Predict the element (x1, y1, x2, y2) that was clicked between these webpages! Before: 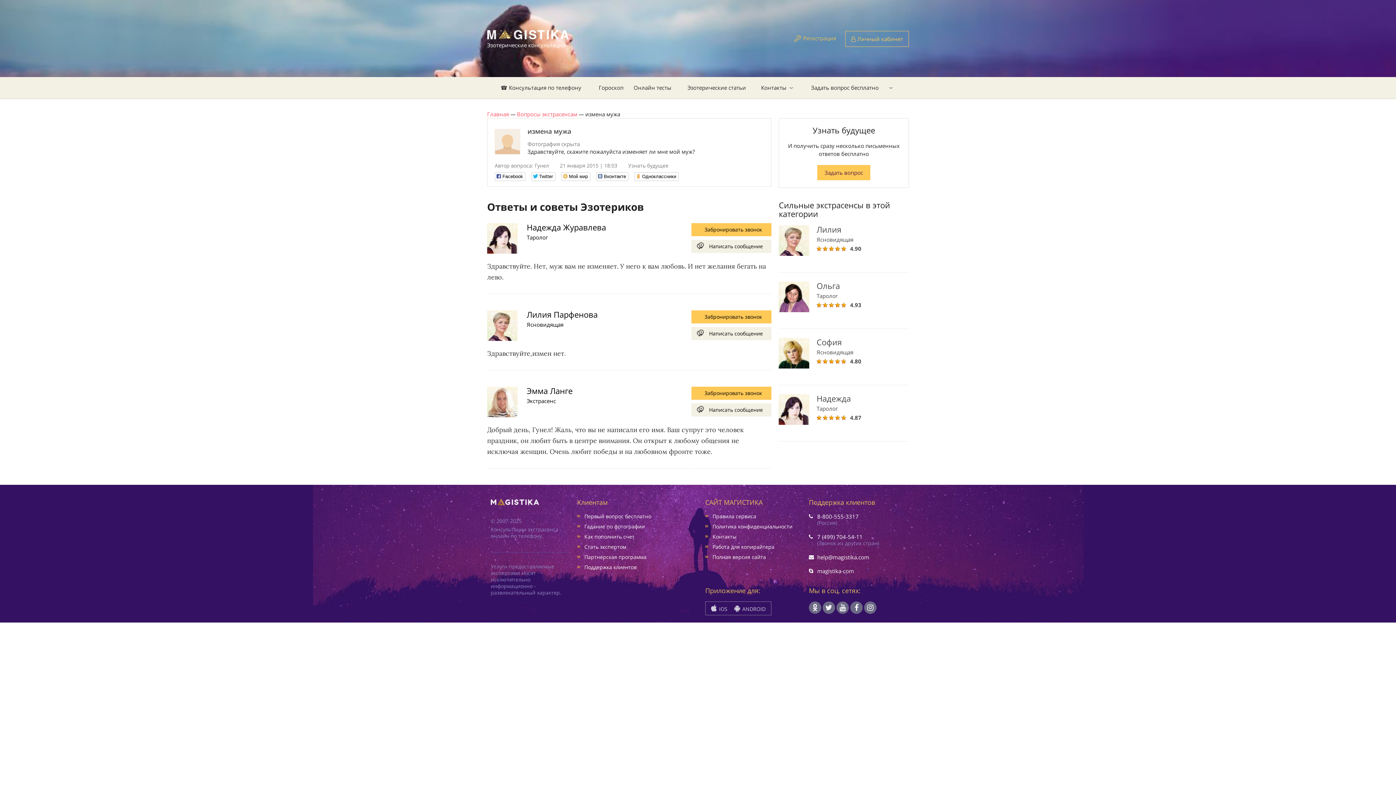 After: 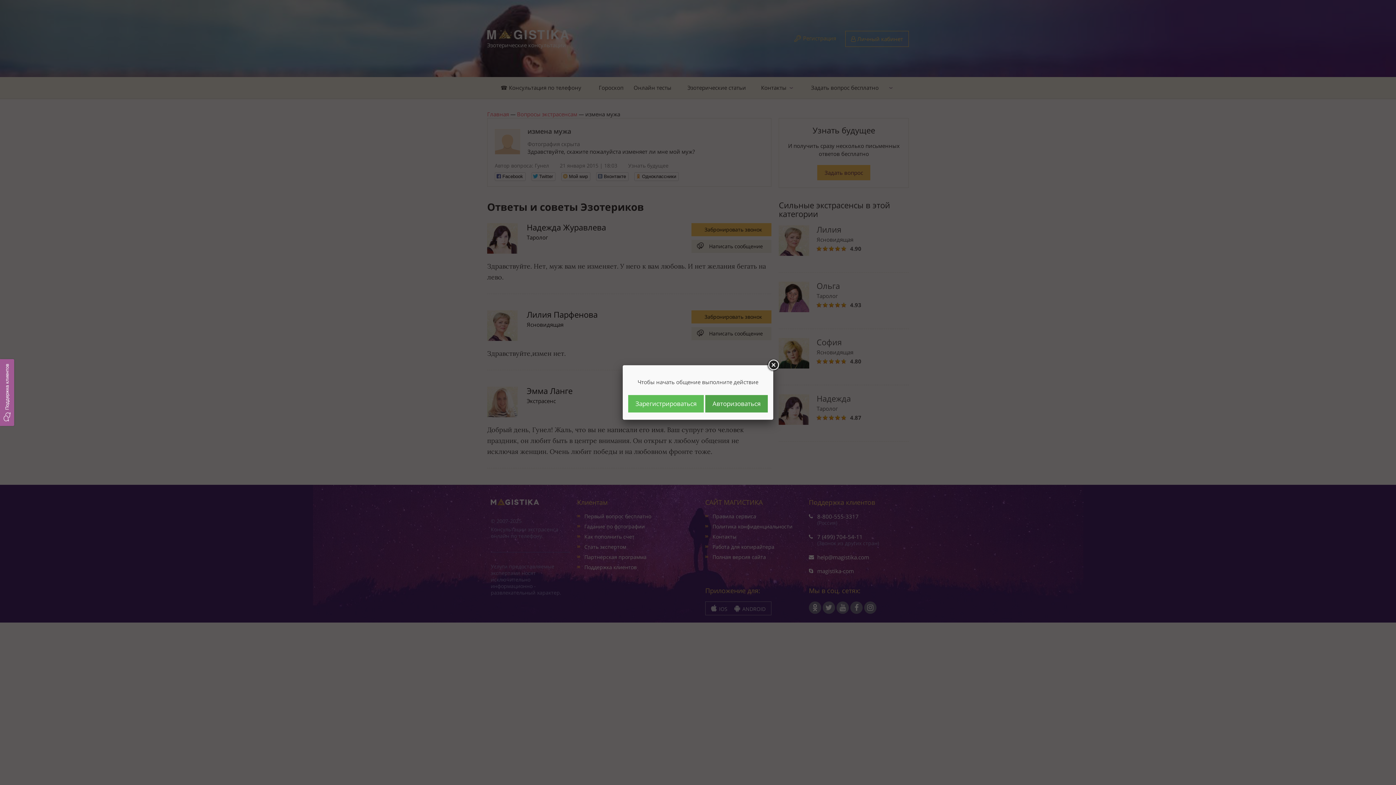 Action: label: Написать сообщение bbox: (691, 403, 771, 416)